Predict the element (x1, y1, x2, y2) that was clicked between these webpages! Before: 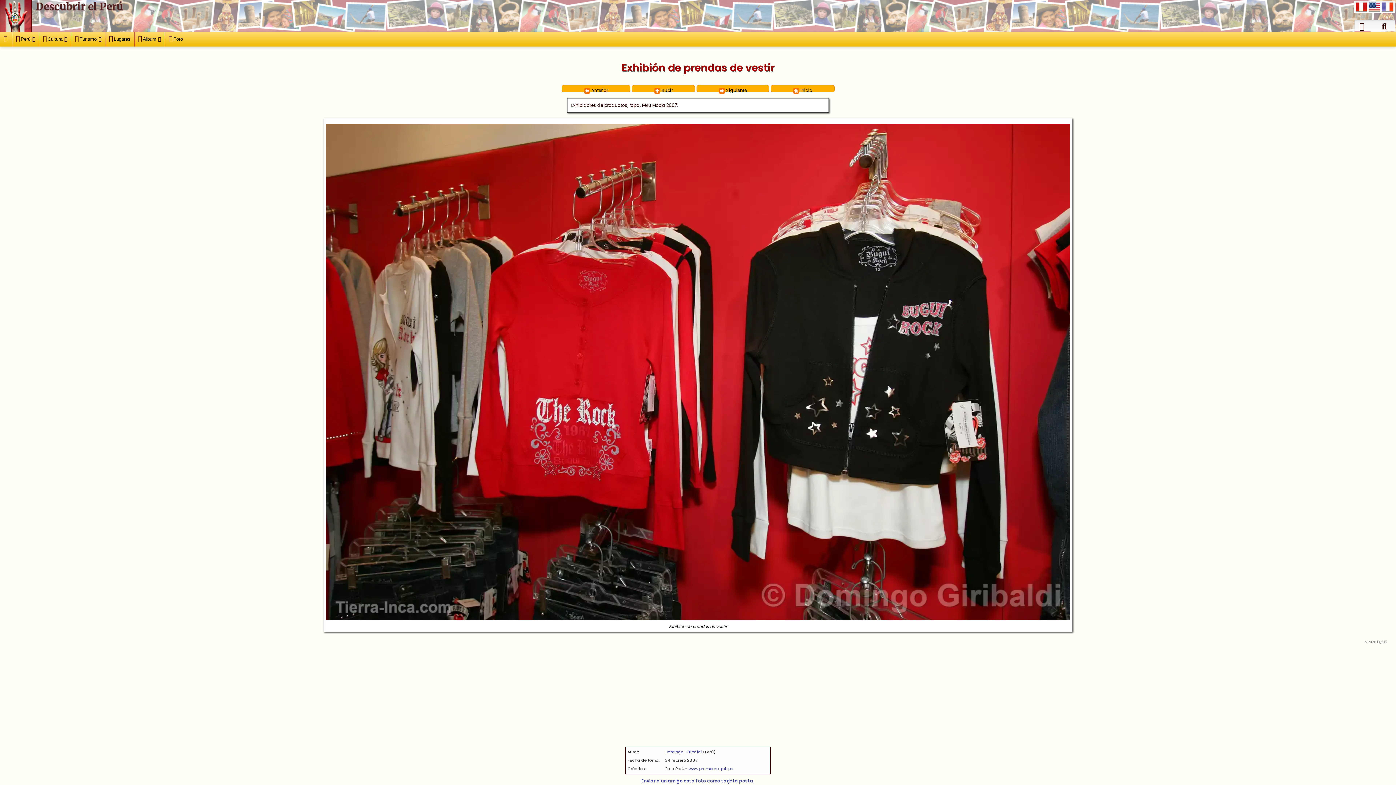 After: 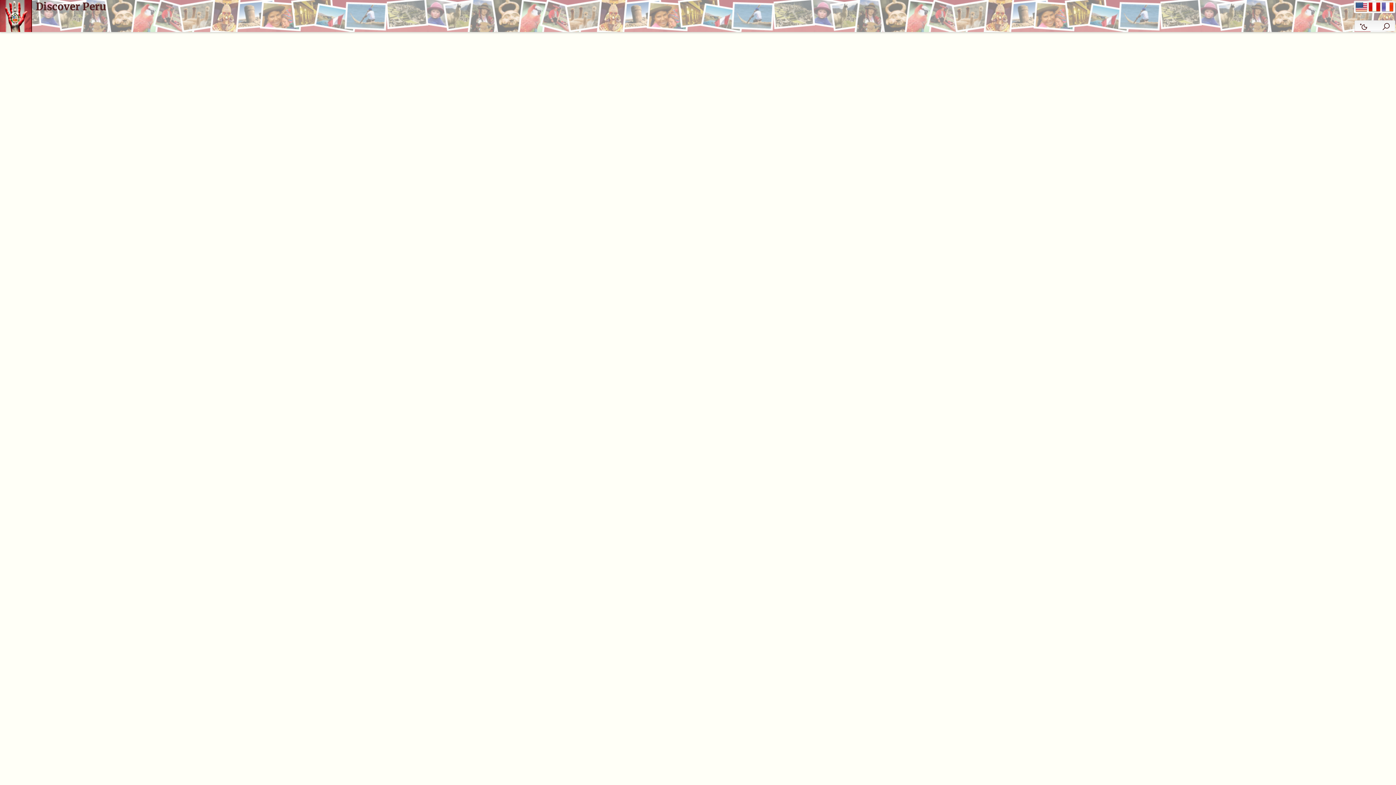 Action: bbox: (1369, 1, 1380, 14)